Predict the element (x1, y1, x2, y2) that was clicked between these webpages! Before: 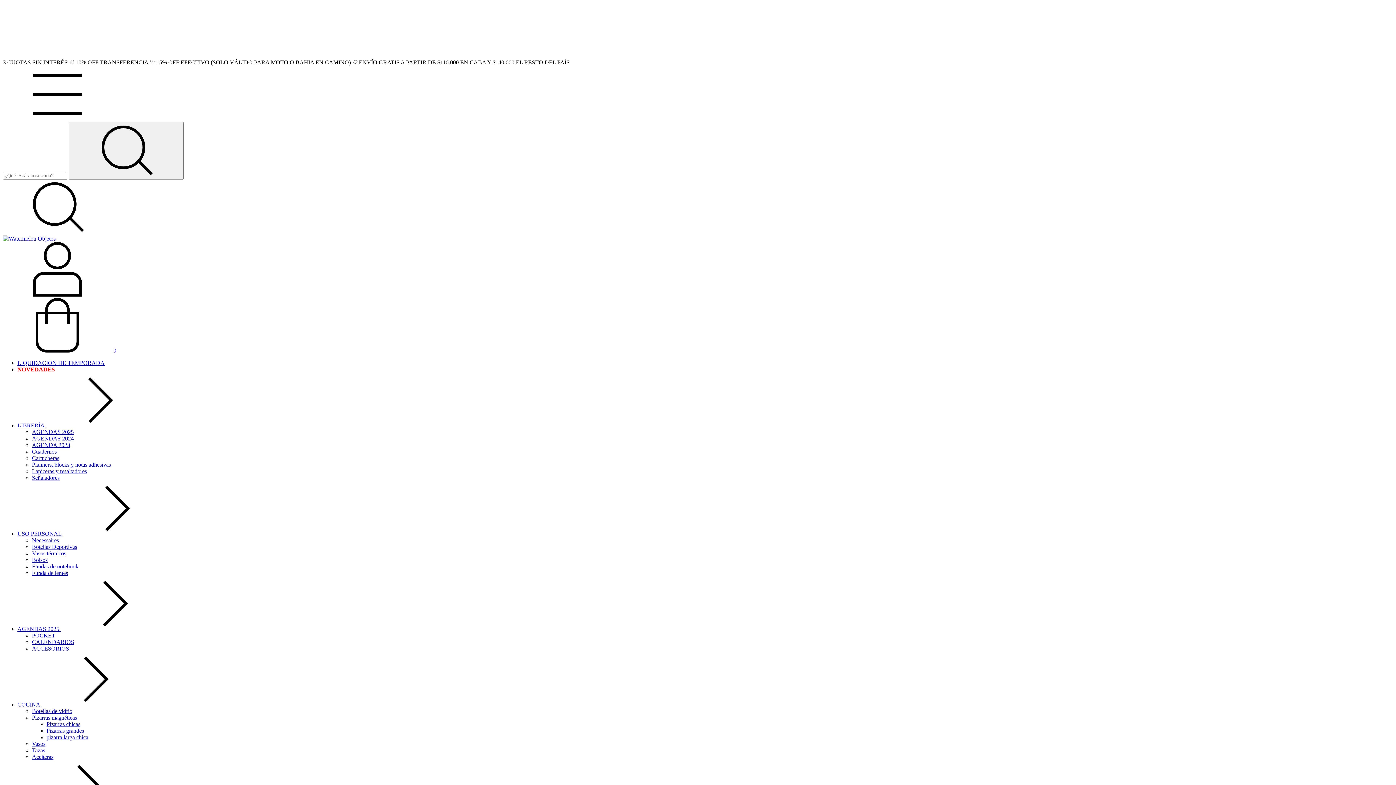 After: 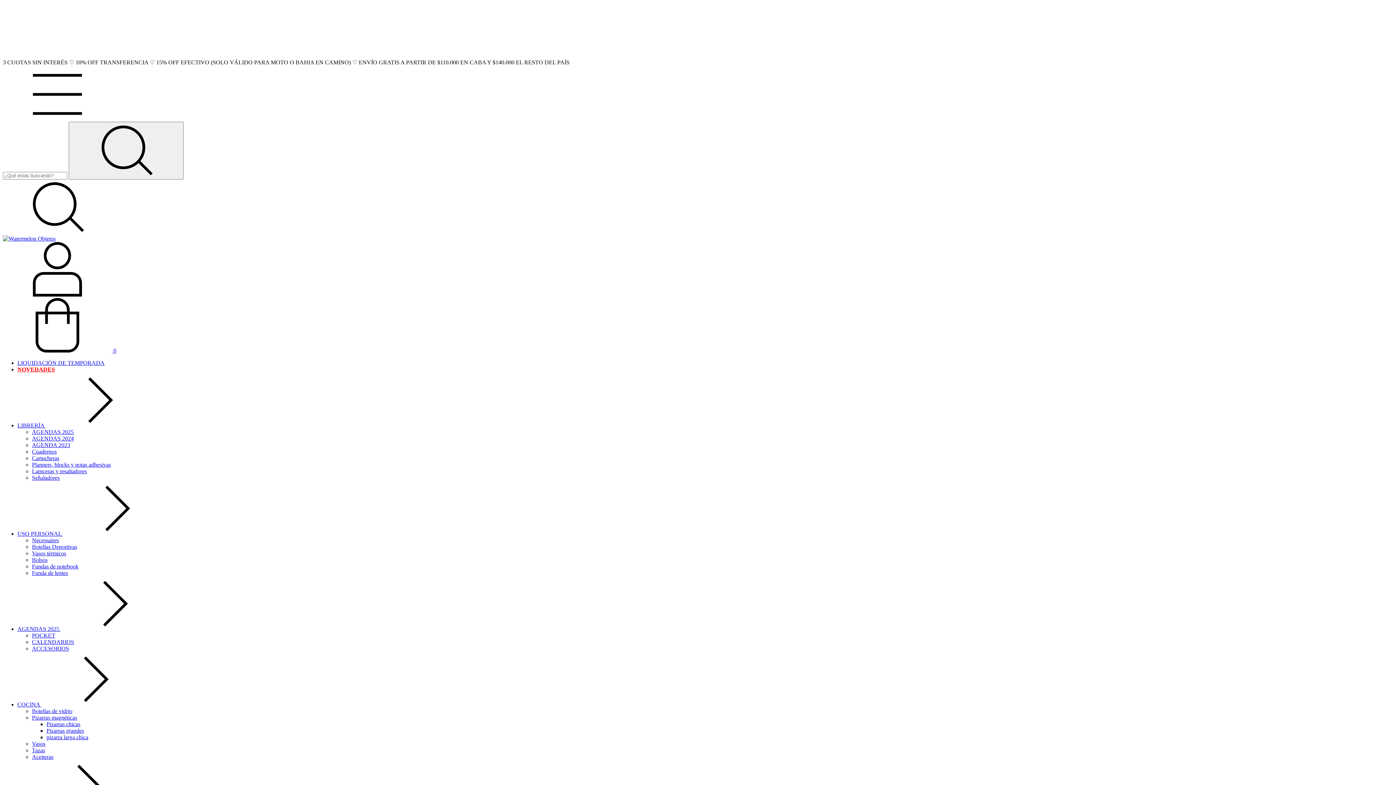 Action: label: Vasos térmicos bbox: (32, 550, 66, 556)